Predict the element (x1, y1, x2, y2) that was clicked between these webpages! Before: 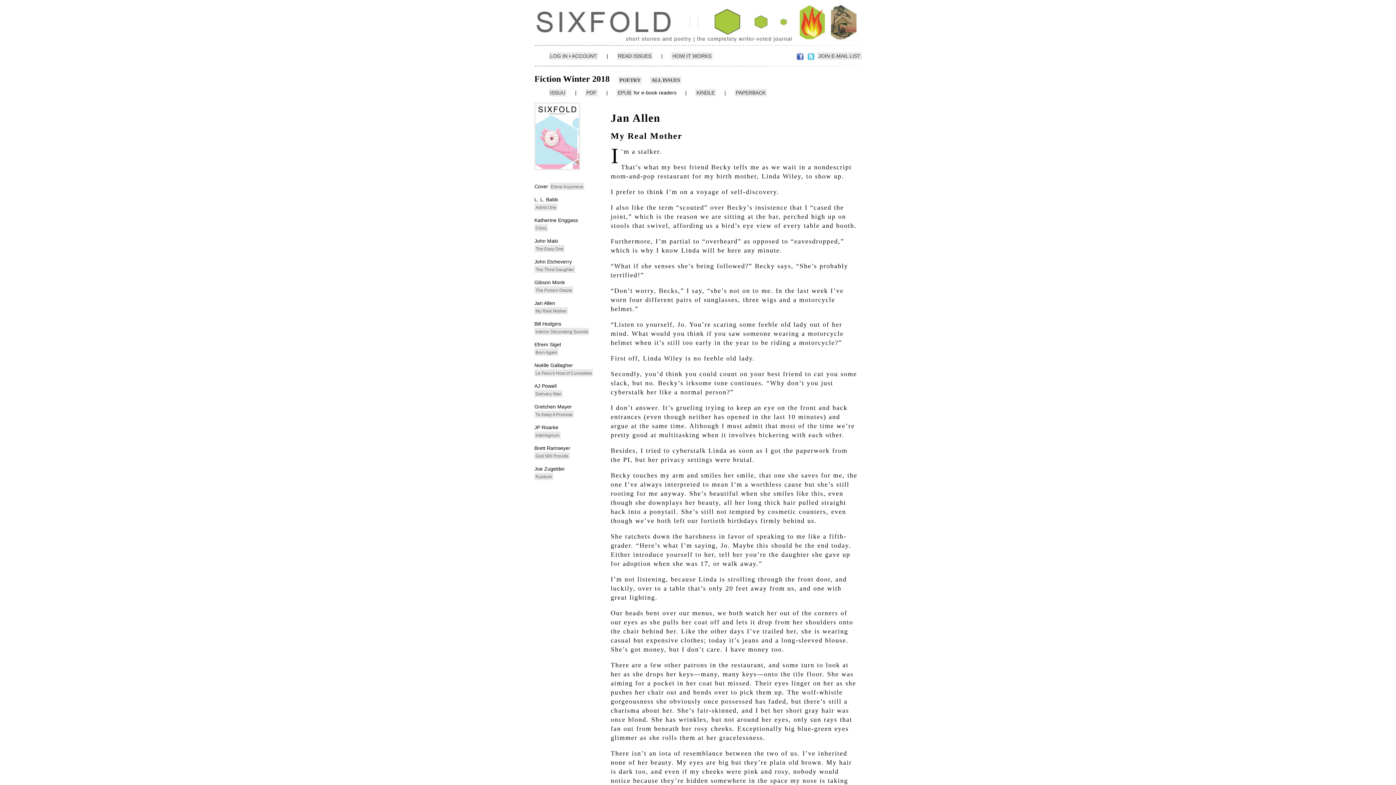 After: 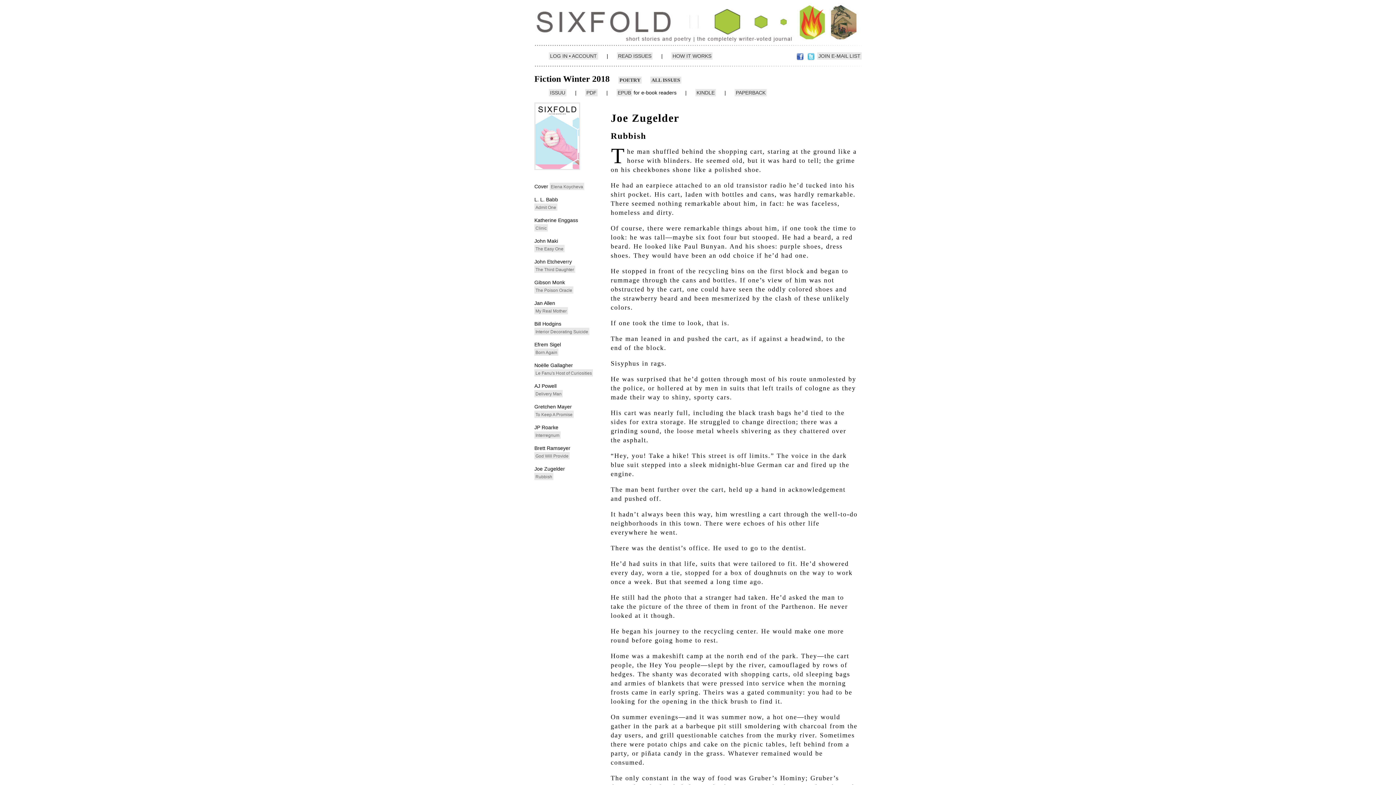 Action: bbox: (534, 473, 553, 480) label: Rubbish